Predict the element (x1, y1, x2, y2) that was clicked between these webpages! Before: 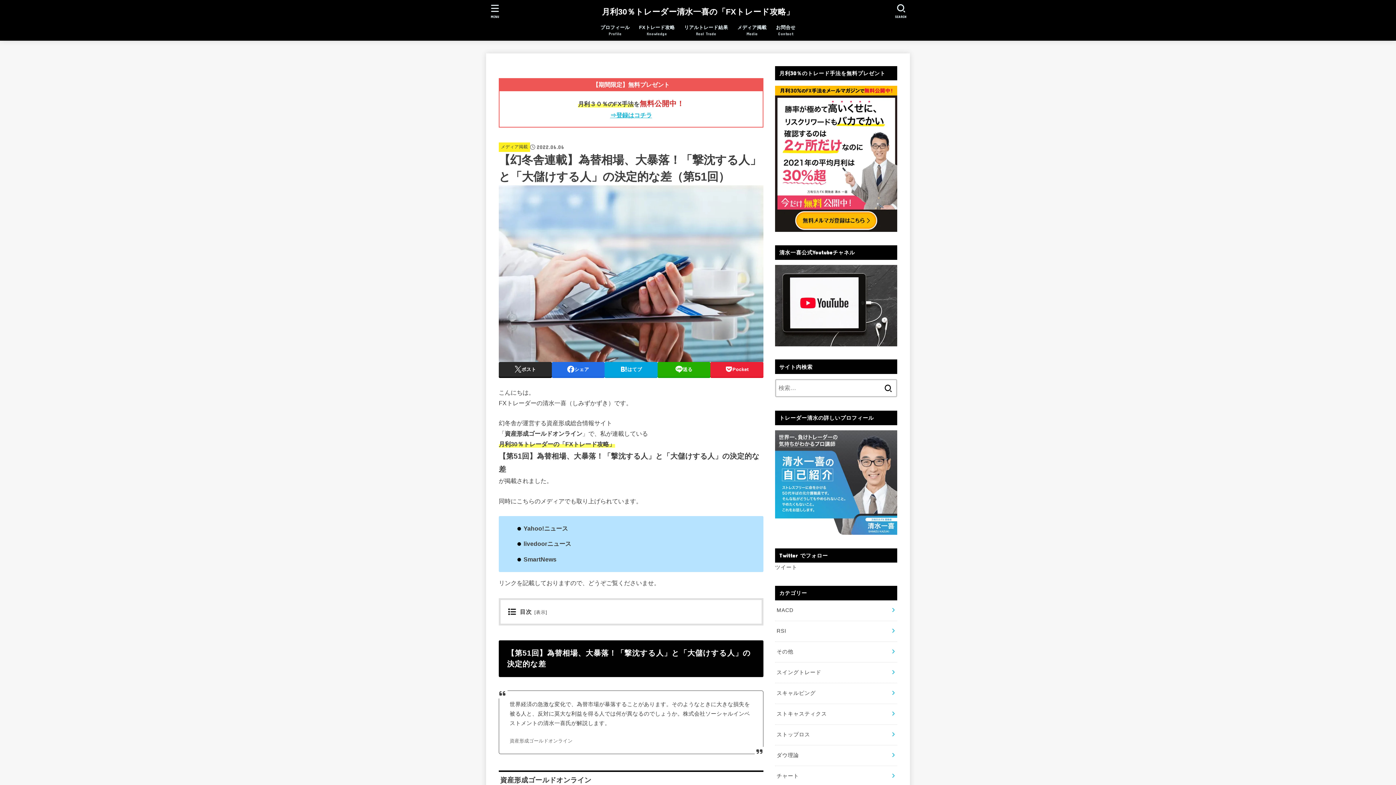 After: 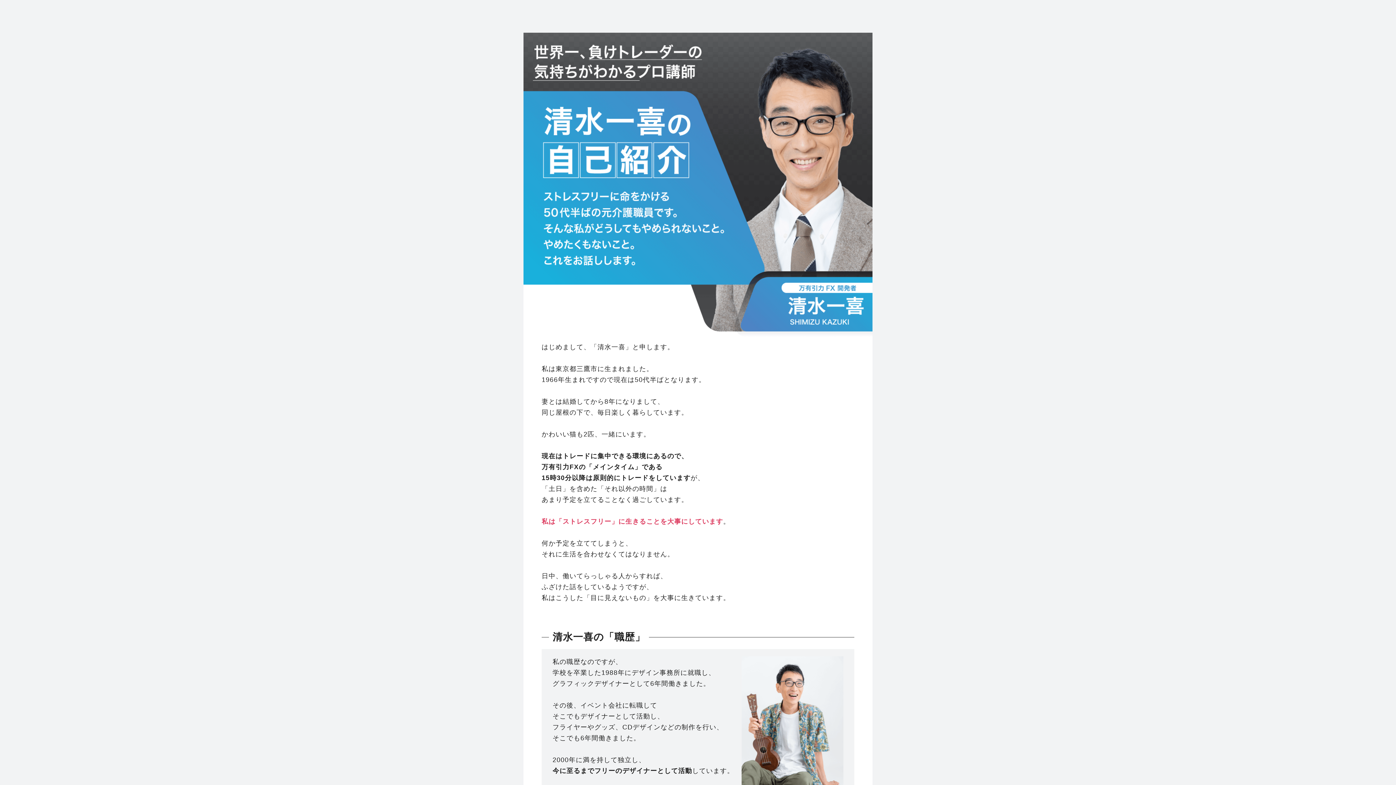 Action: label: プロフィール
Profile bbox: (595, 20, 634, 40)